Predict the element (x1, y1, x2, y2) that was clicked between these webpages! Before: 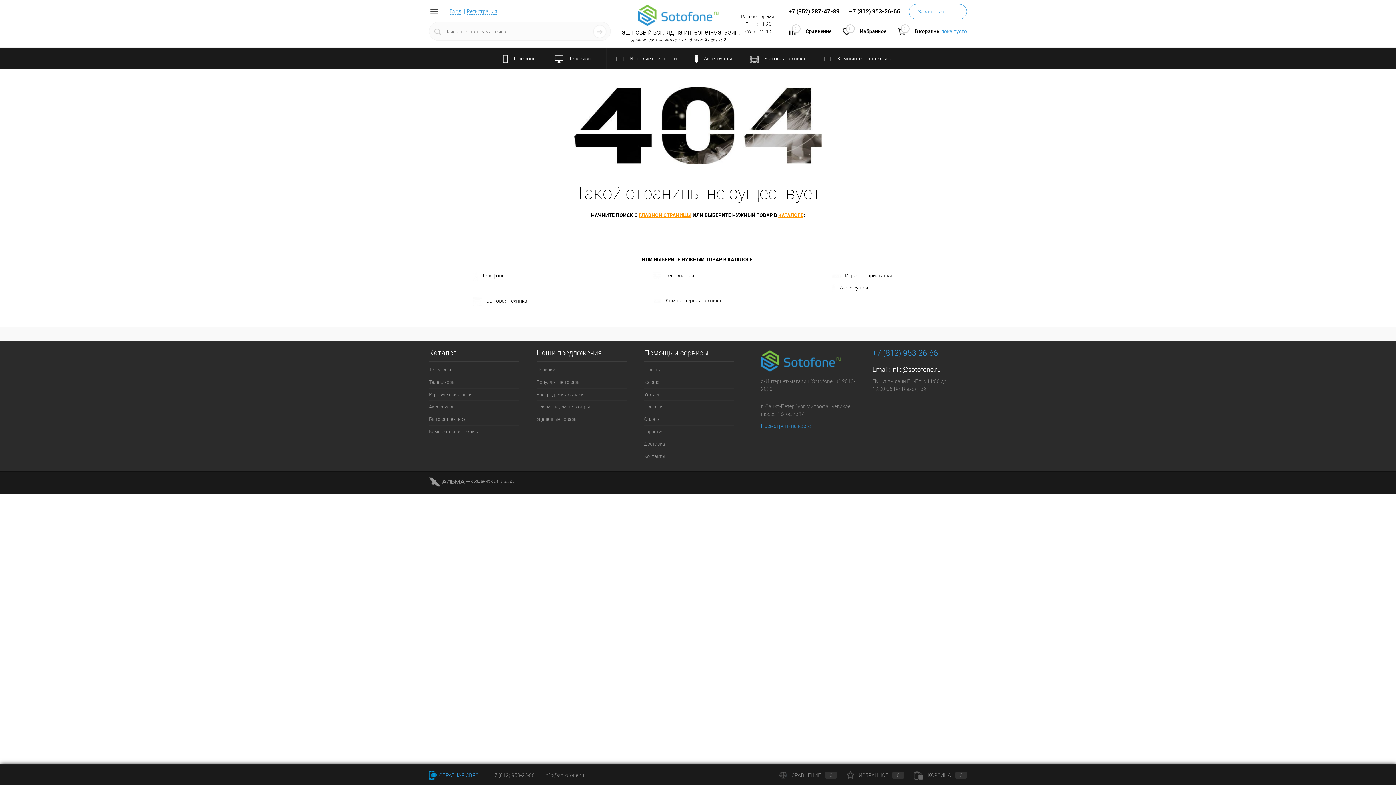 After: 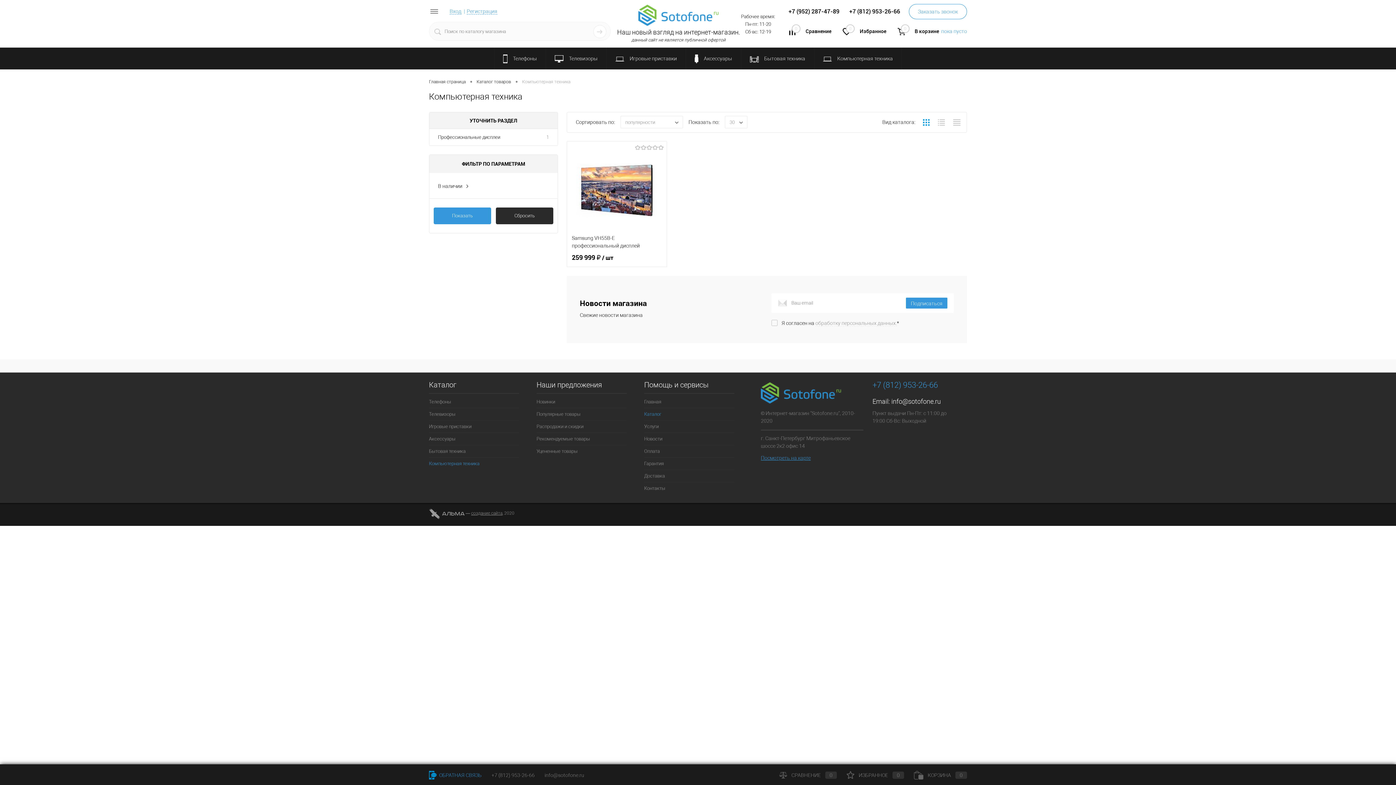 Action: label:  Компьютерная техника bbox: (814, 47, 901, 69)